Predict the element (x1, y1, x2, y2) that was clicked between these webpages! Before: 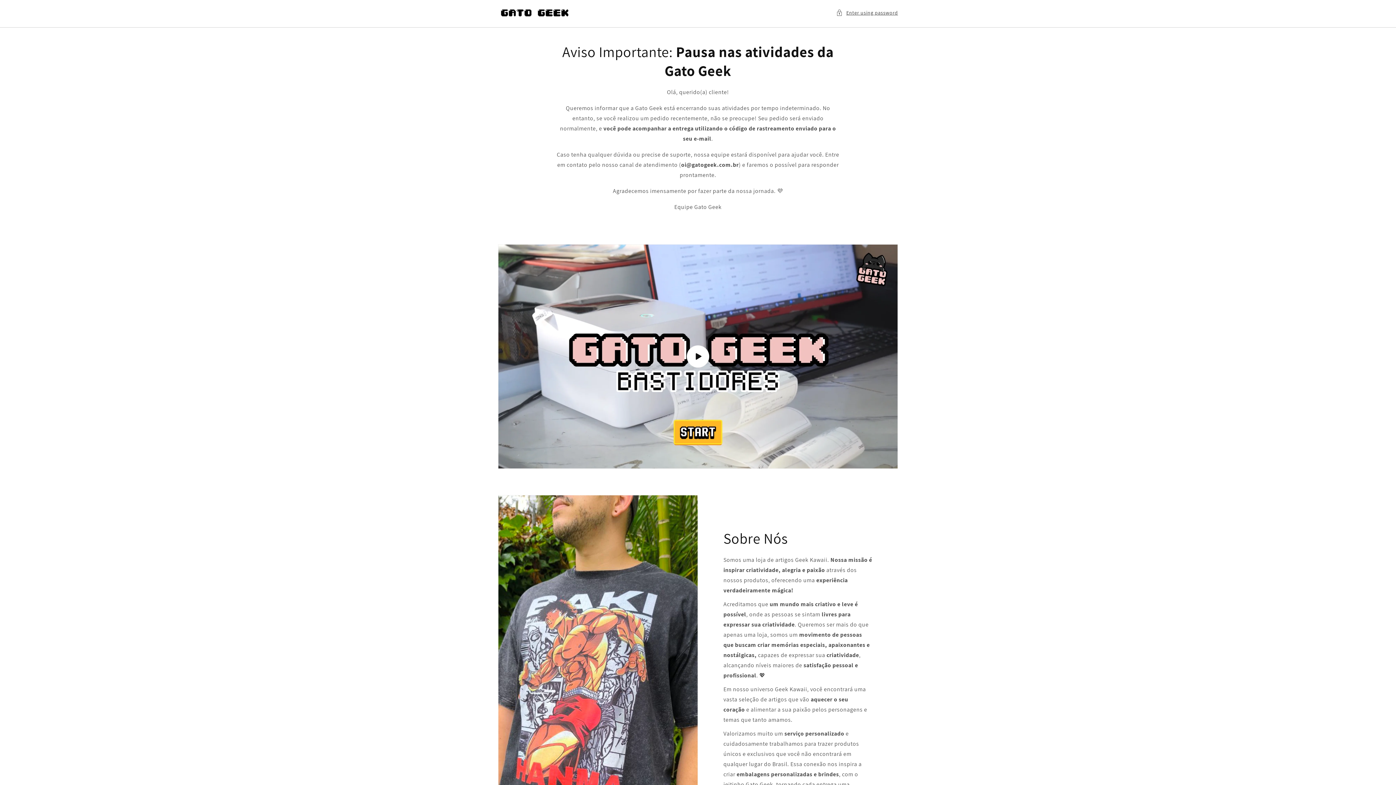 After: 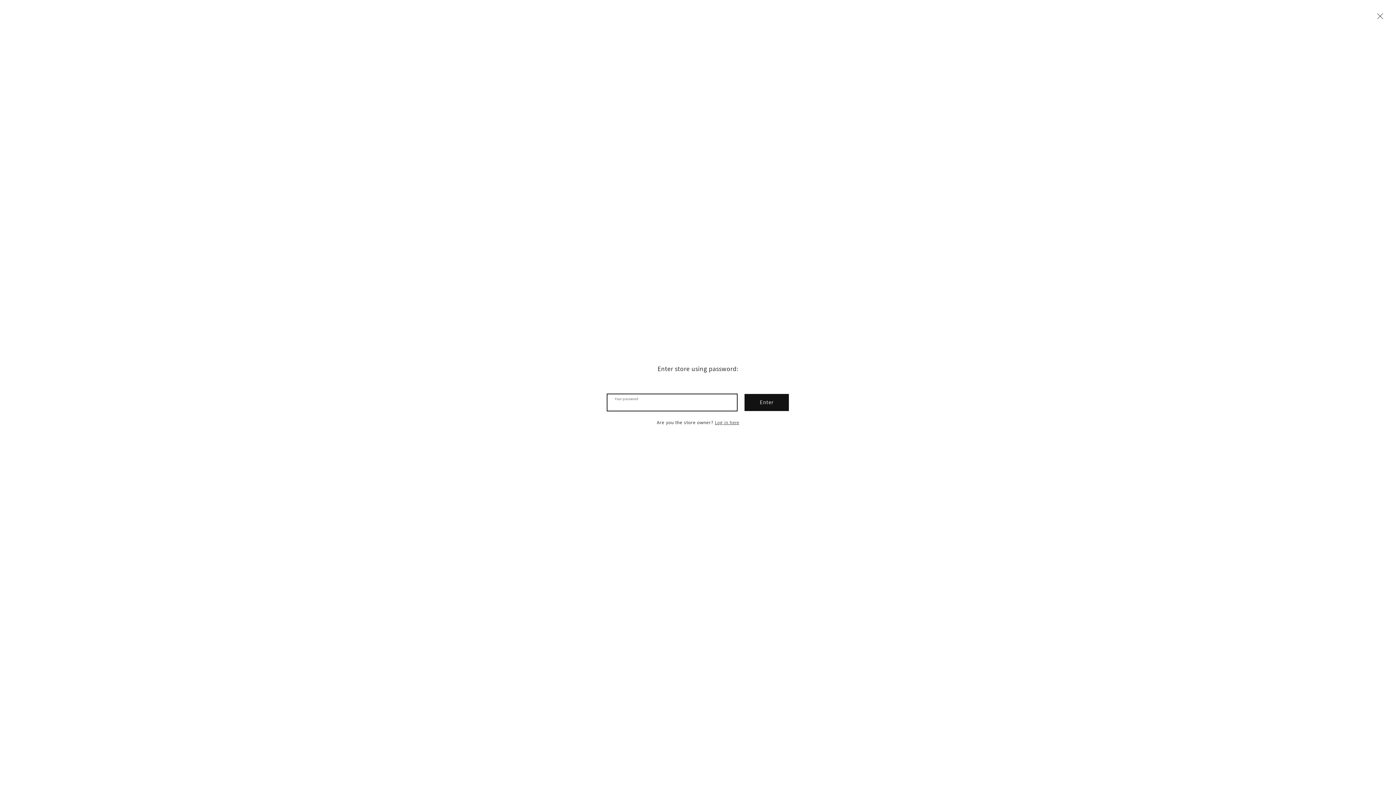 Action: bbox: (836, 8, 898, 17) label: Enter using password